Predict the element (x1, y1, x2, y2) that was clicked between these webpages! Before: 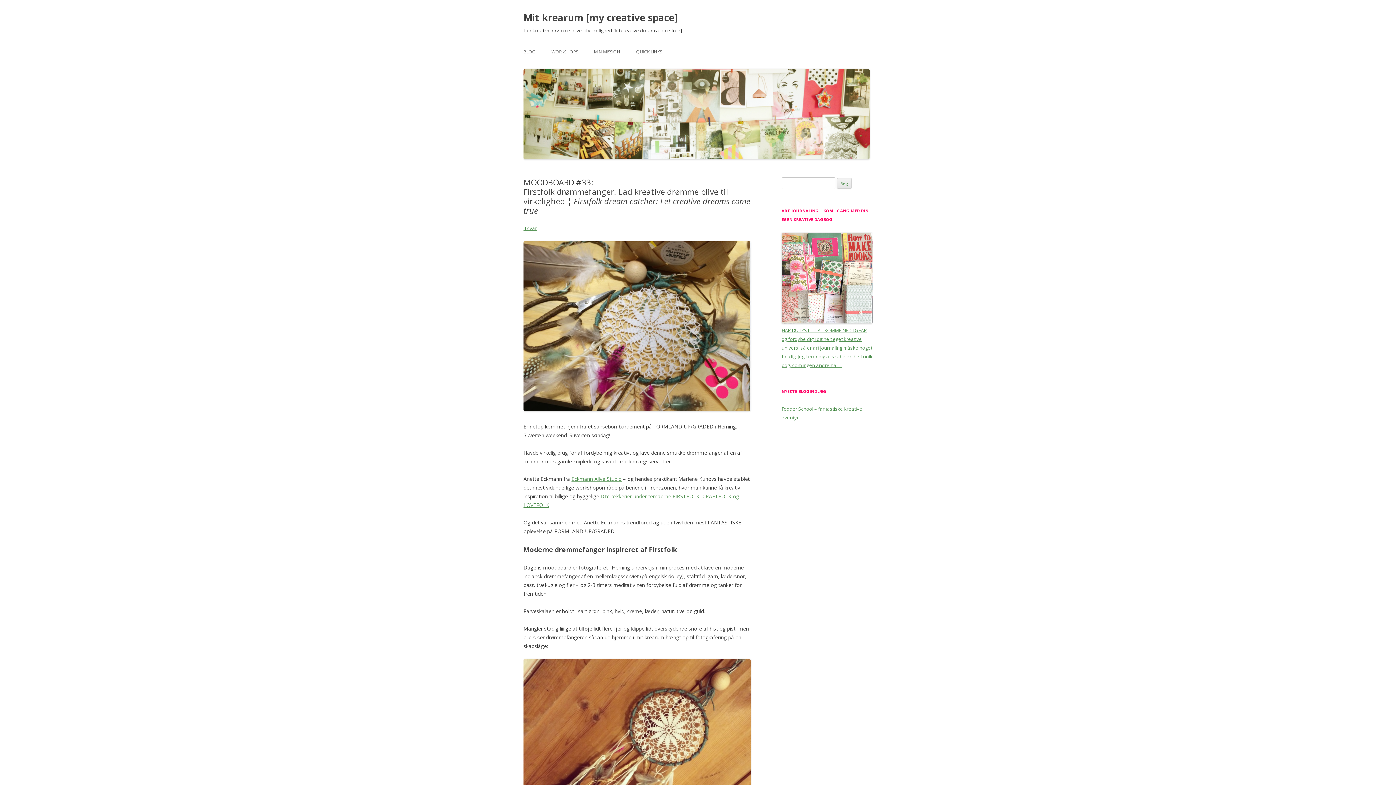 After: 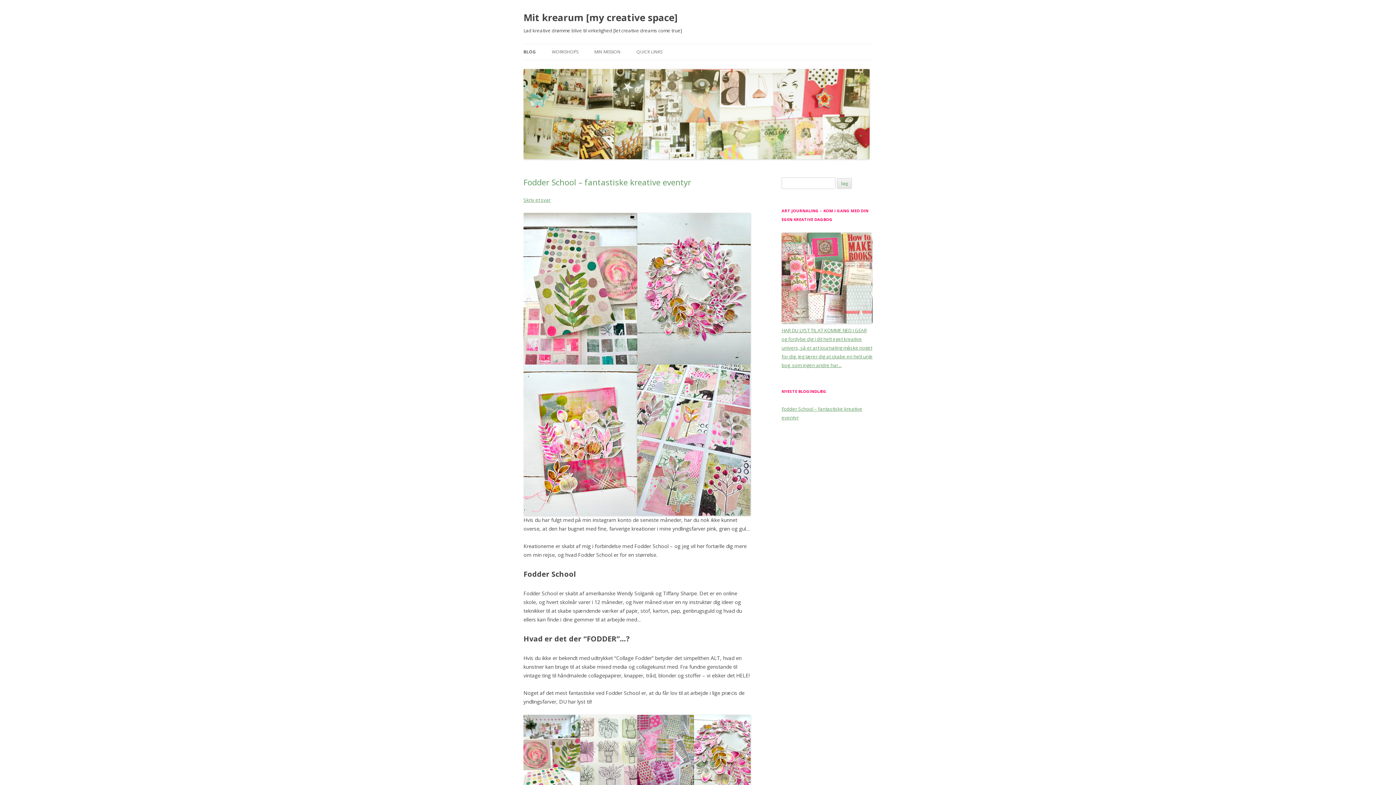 Action: label: Mit krearum [my creative space] bbox: (523, 8, 677, 26)